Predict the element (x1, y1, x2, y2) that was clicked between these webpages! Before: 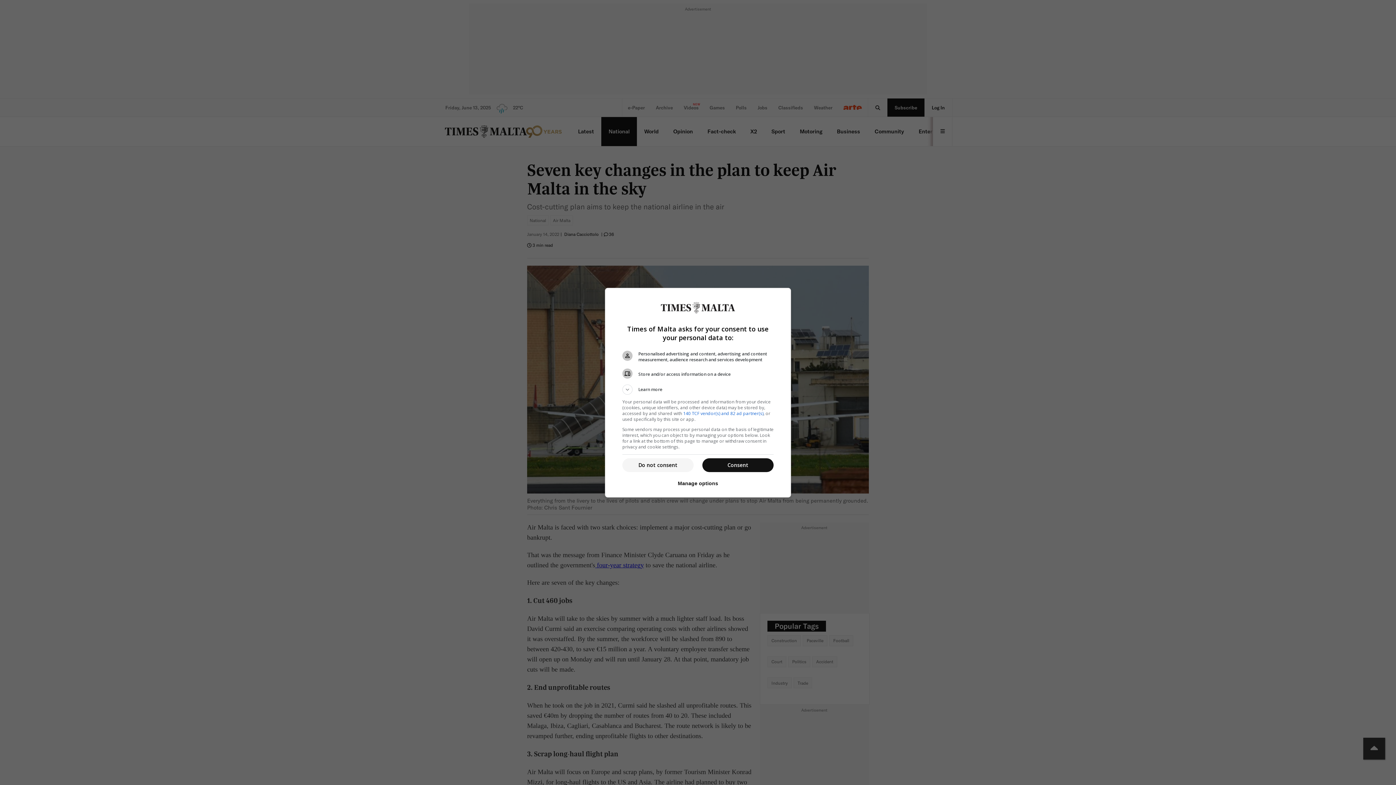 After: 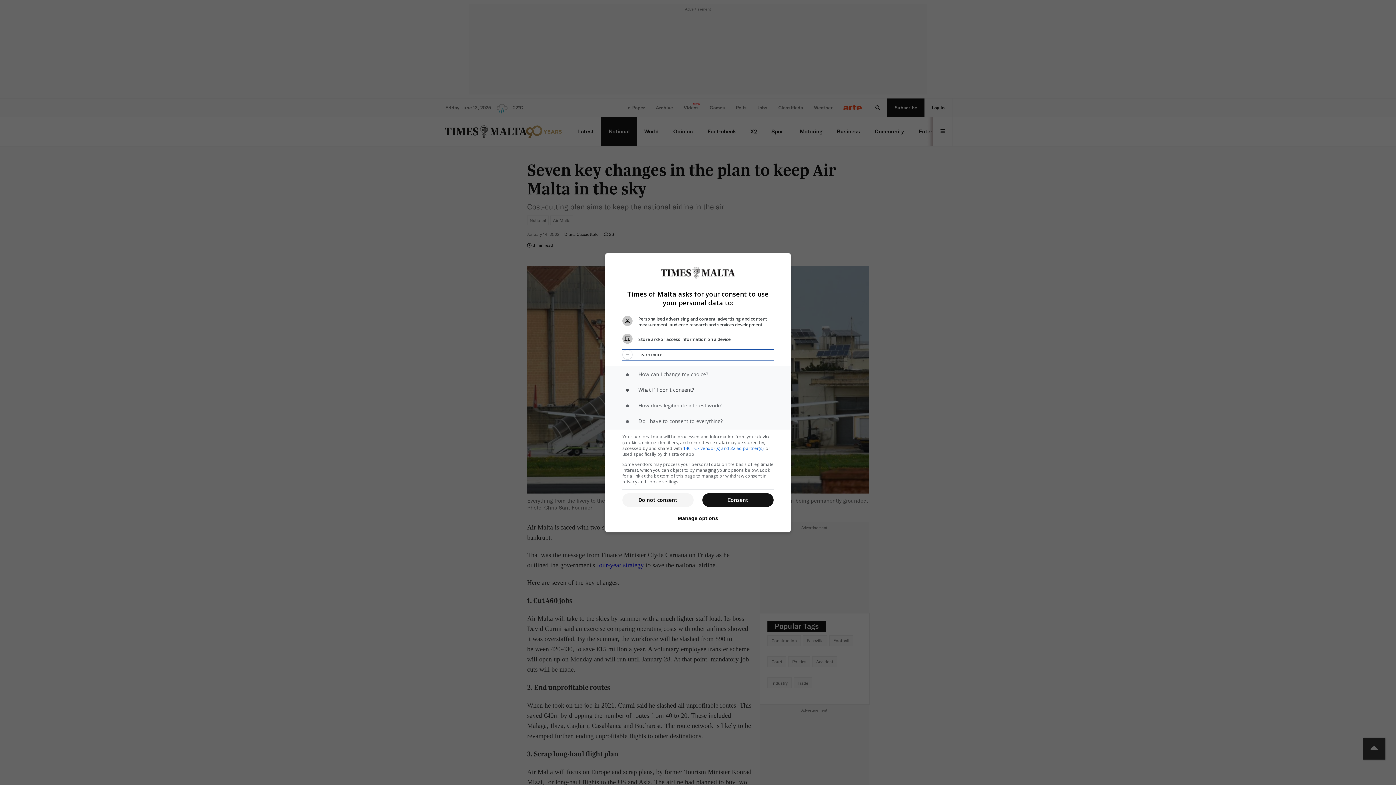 Action: label: Learn more bbox: (622, 384, 773, 394)